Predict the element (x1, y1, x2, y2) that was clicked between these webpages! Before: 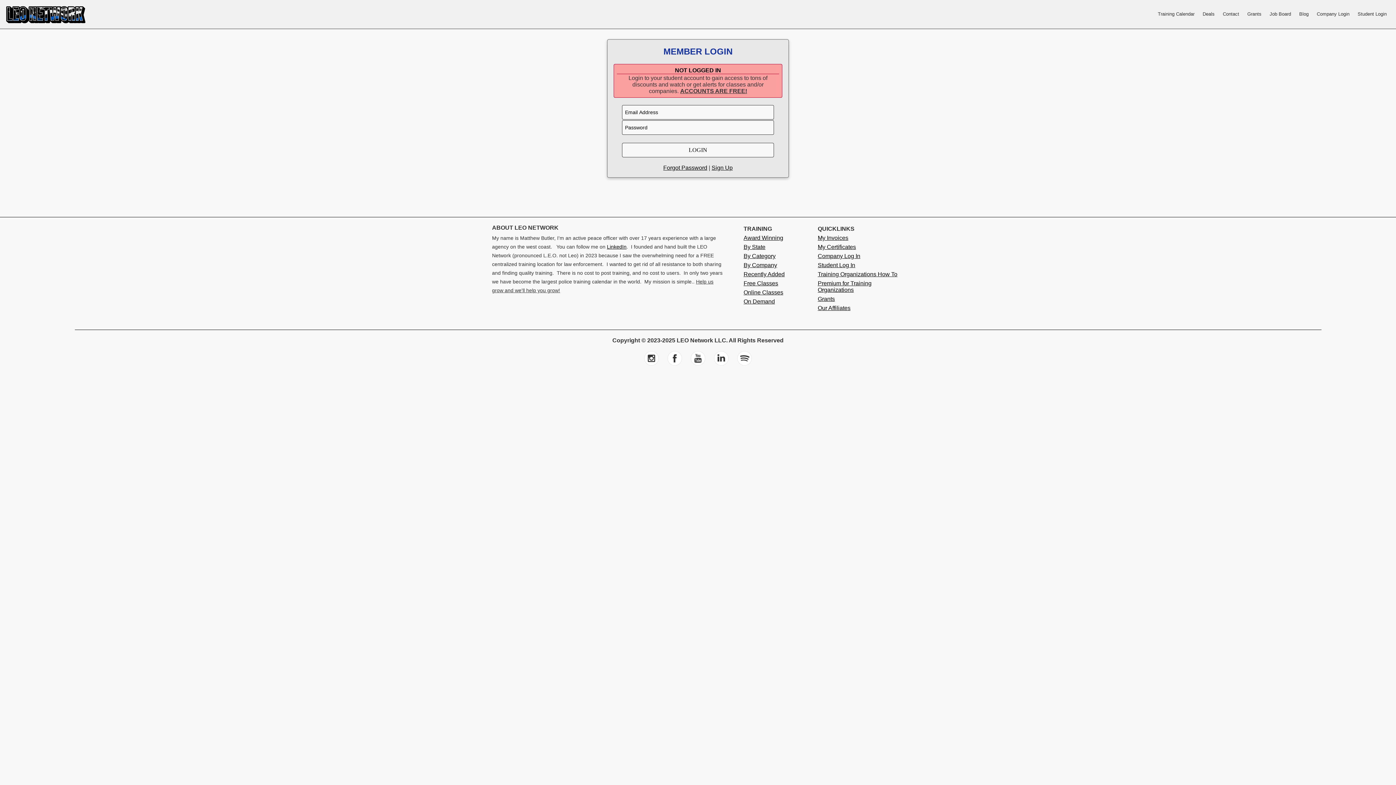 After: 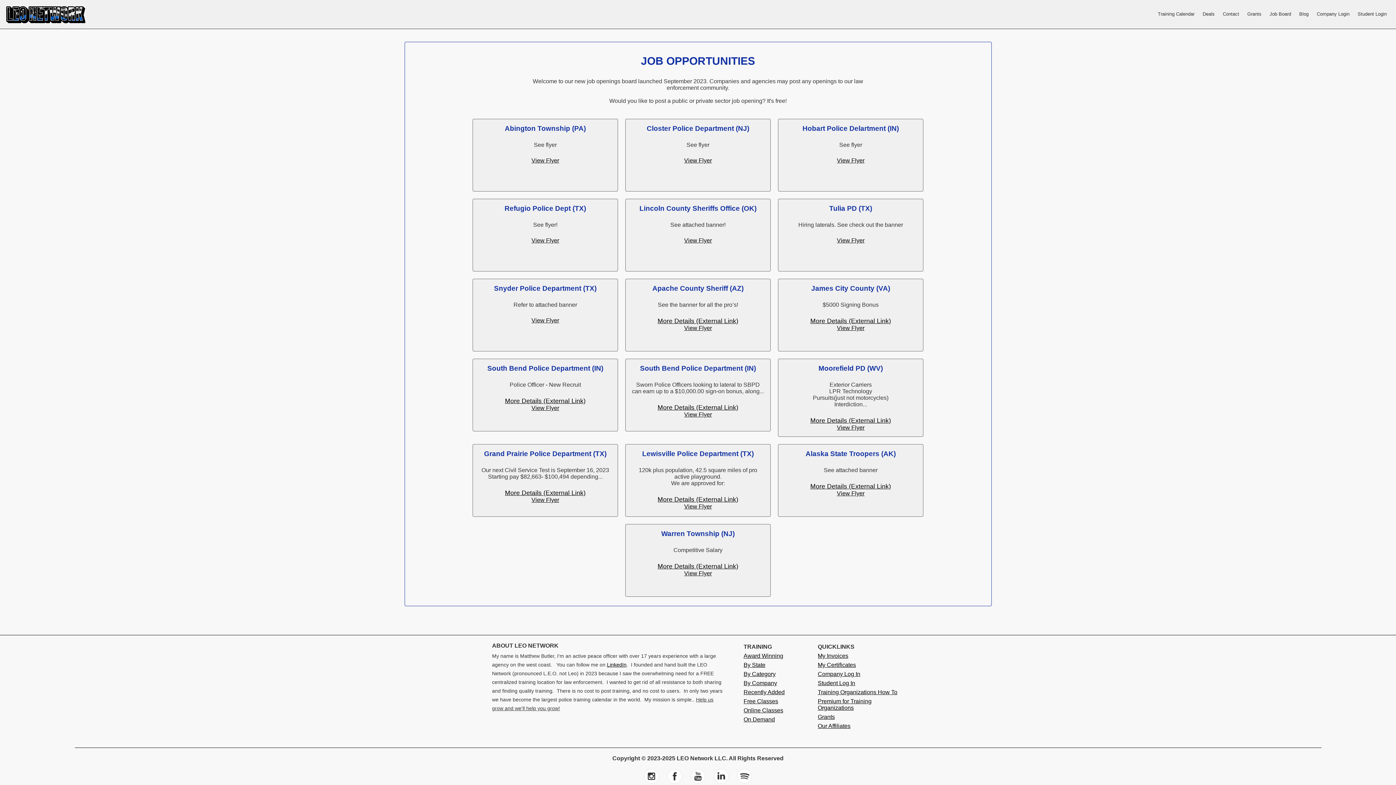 Action: bbox: (1269, 11, 1291, 16) label: Job Board